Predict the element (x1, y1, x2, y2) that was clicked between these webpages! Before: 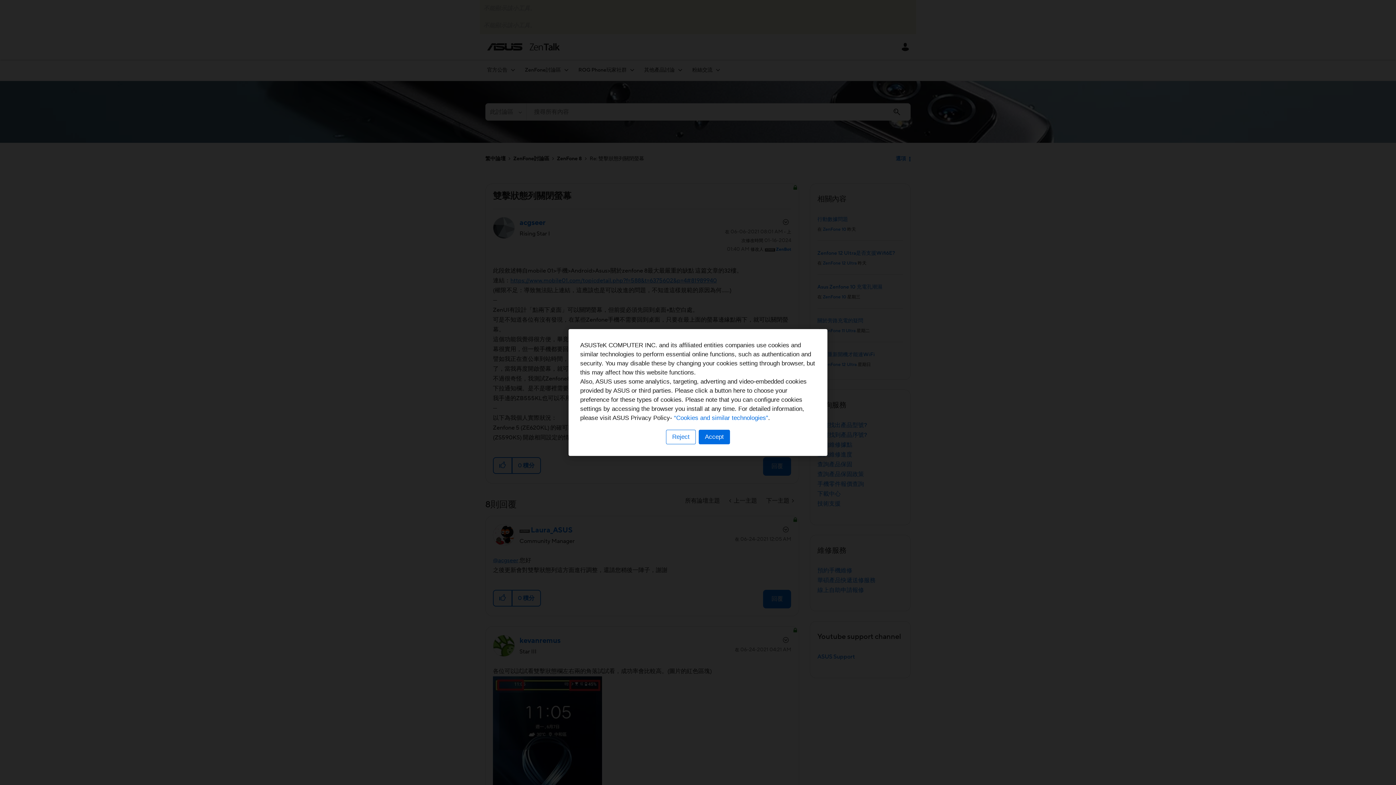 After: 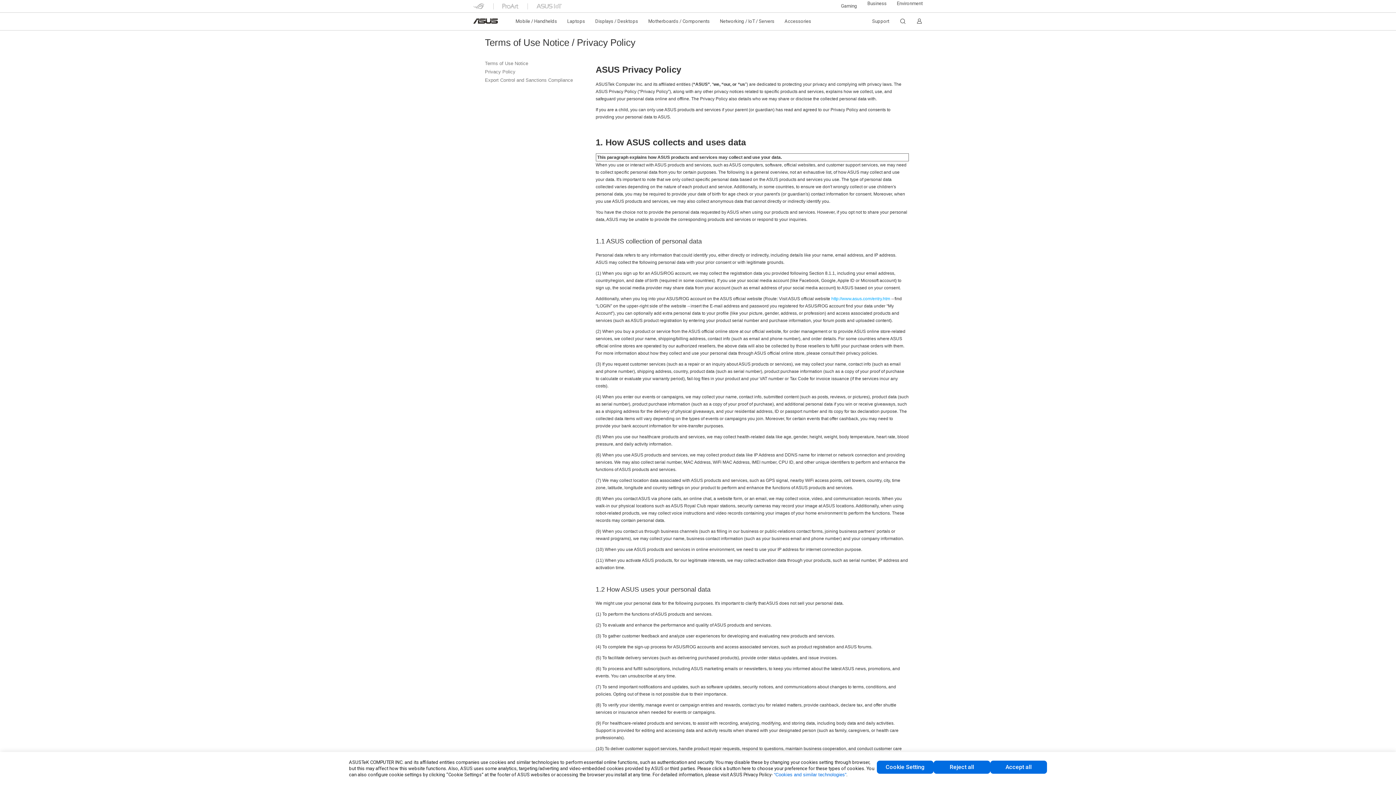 Action: bbox: (674, 414, 768, 421) label: “Cookies and similar technologies”